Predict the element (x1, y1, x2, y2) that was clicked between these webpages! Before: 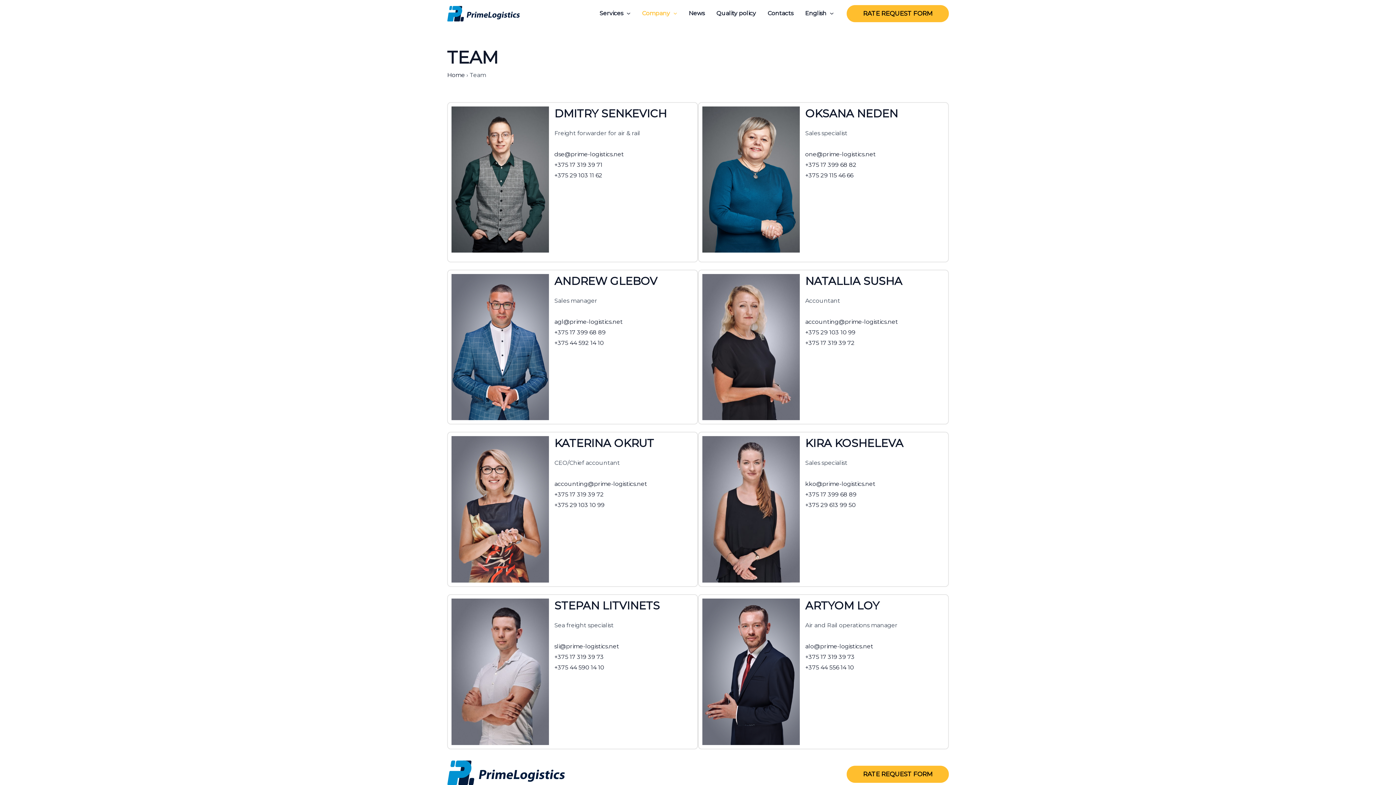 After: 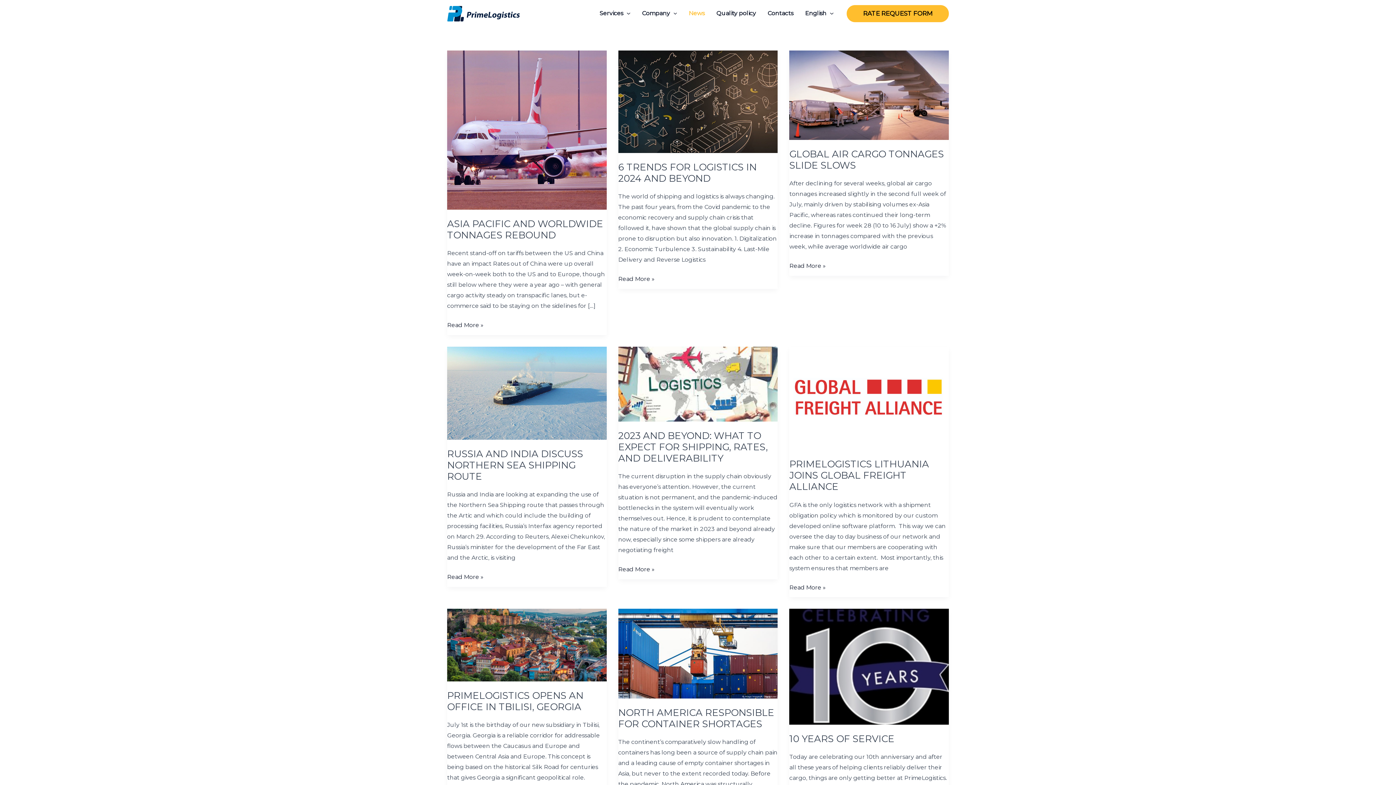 Action: bbox: (683, 0, 710, 26) label: News